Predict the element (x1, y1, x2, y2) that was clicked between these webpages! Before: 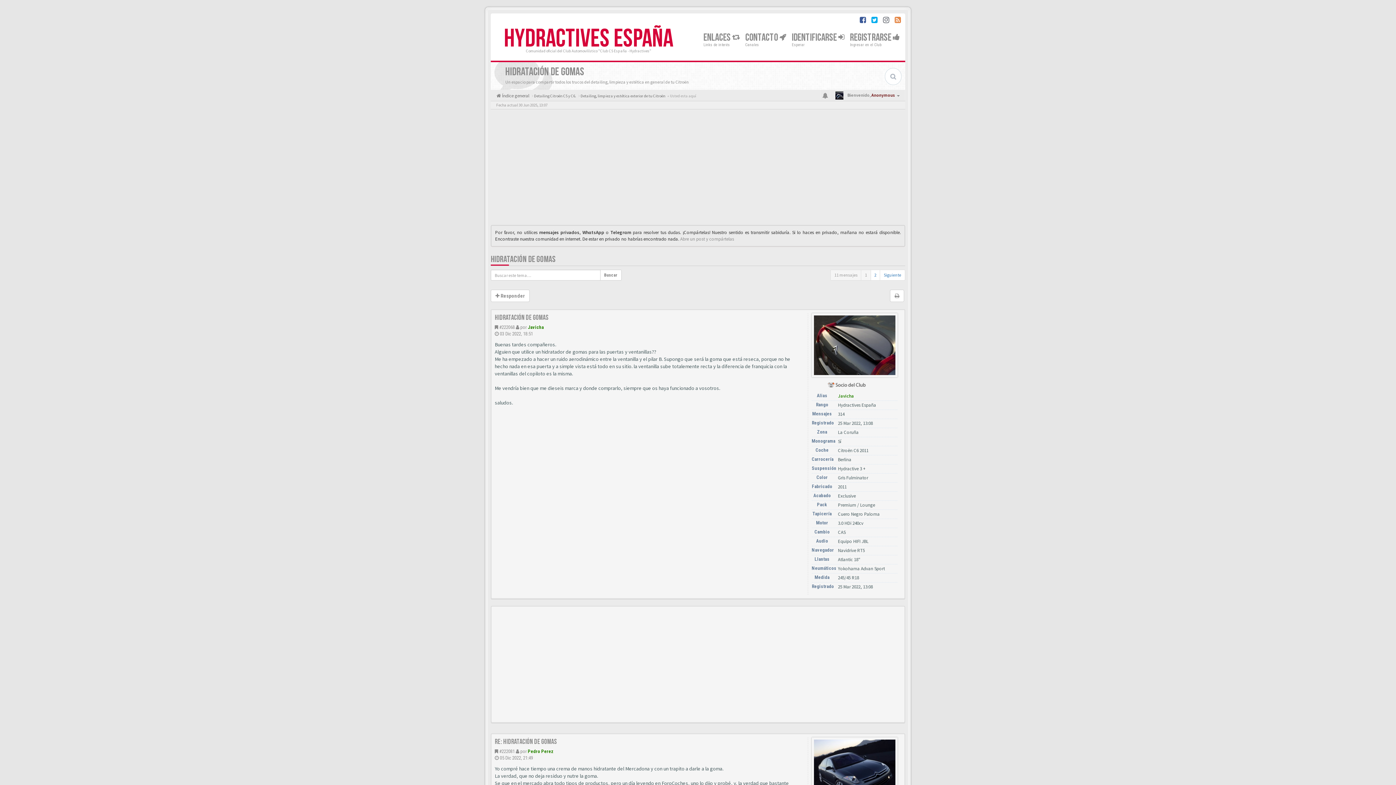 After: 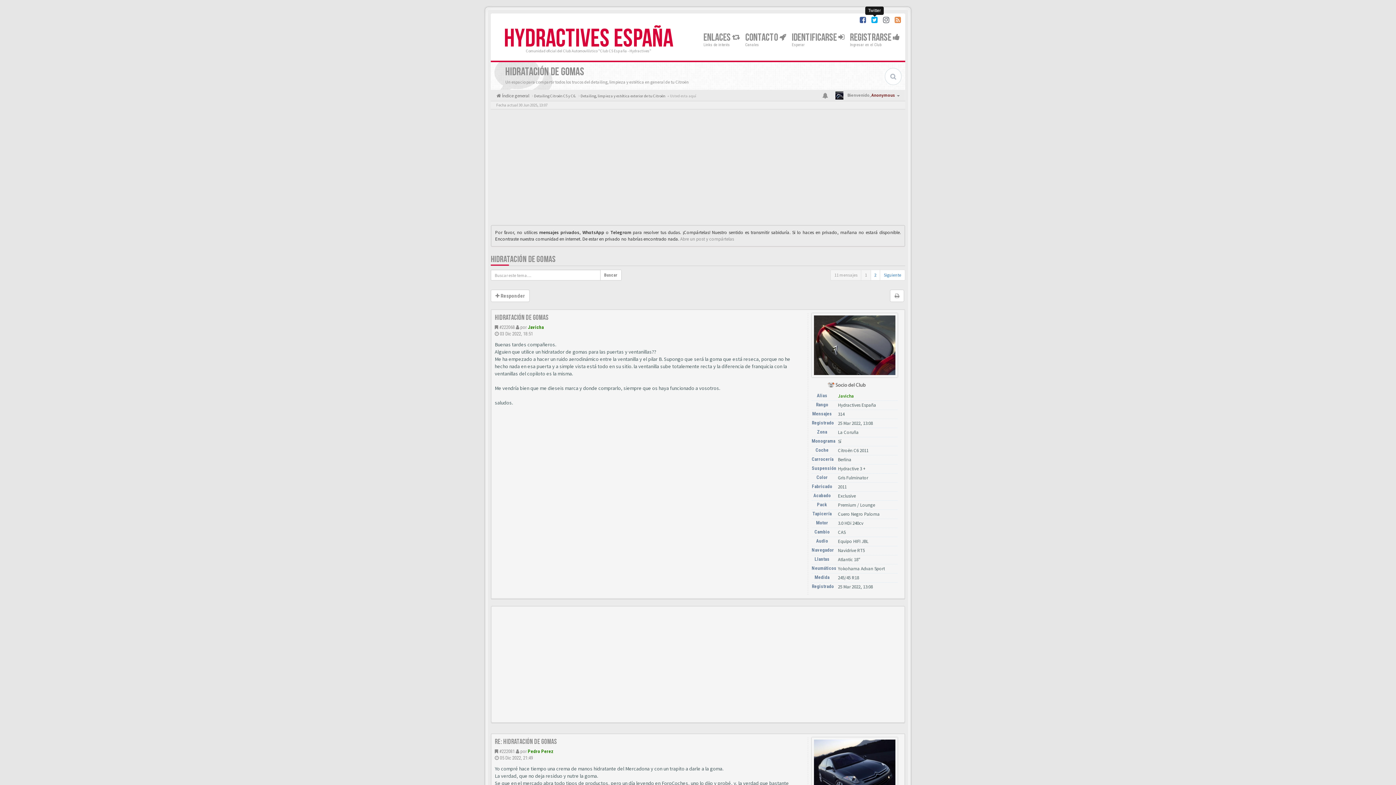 Action: bbox: (871, 17, 877, 24)